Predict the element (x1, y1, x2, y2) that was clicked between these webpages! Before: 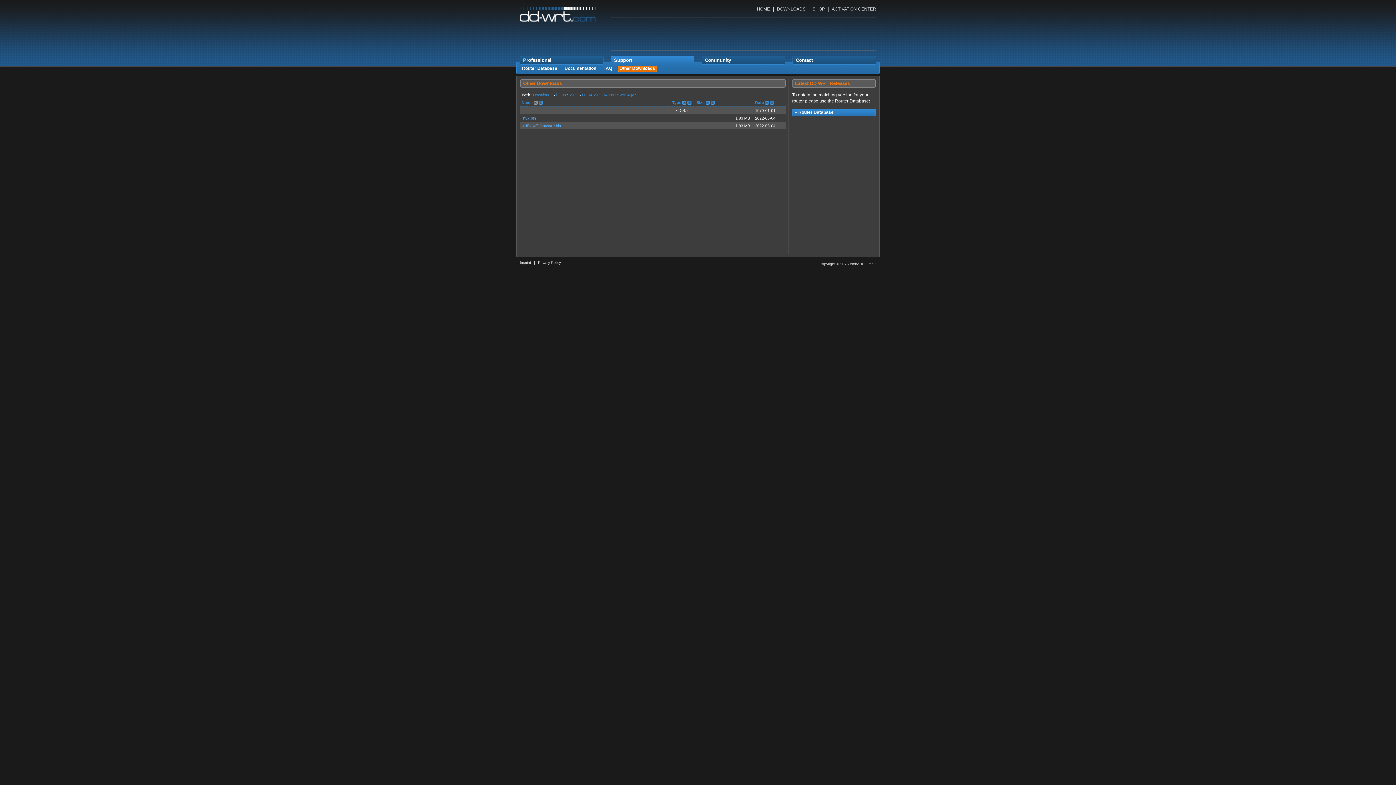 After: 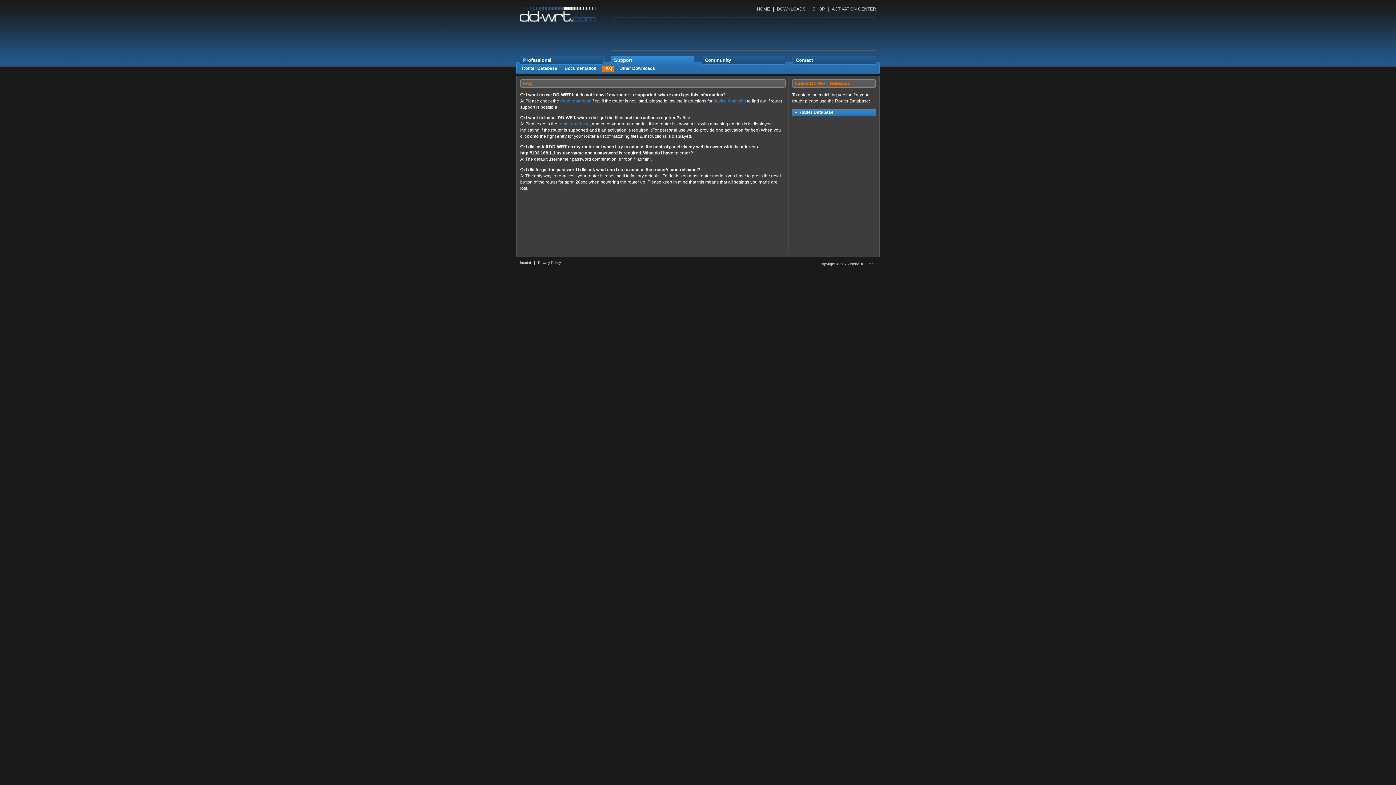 Action: bbox: (601, 65, 614, 72) label: FAQ